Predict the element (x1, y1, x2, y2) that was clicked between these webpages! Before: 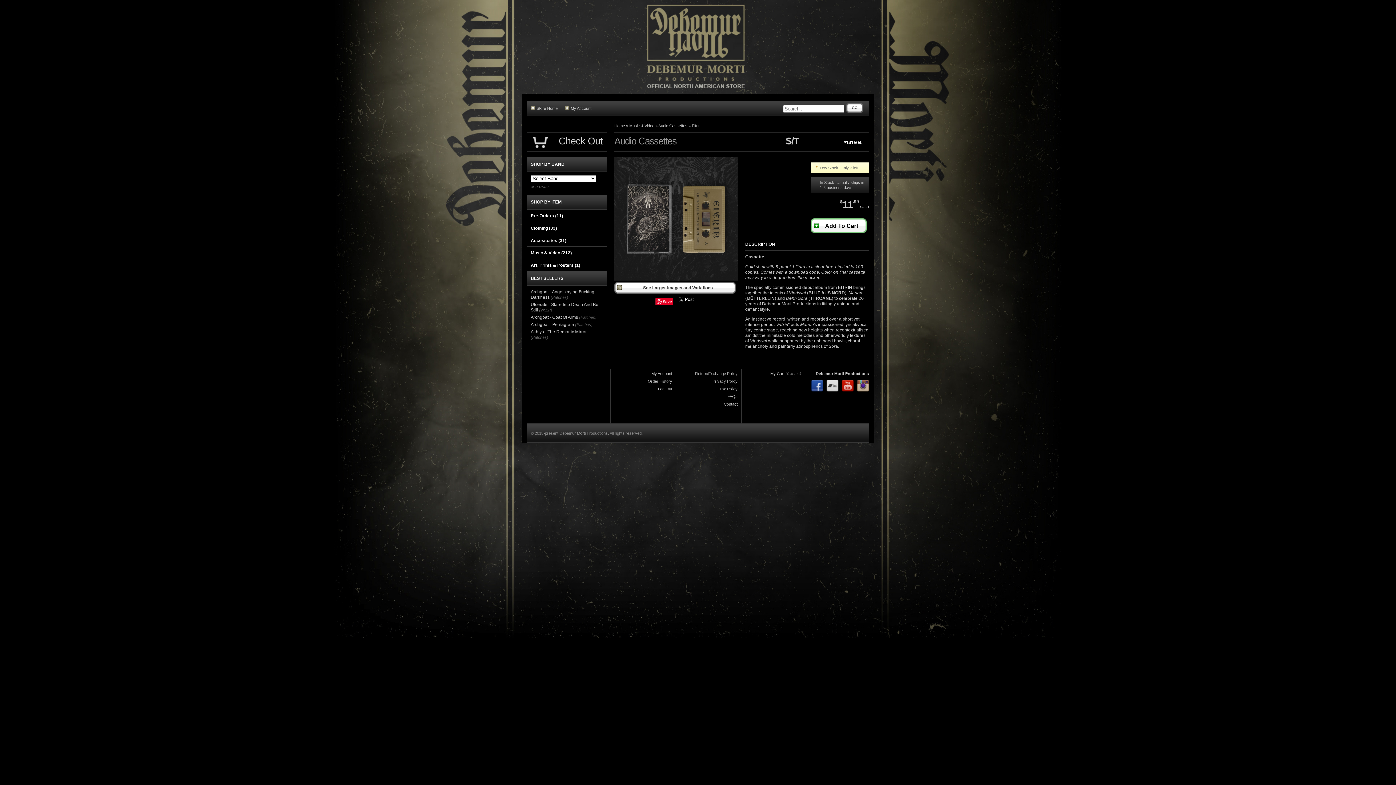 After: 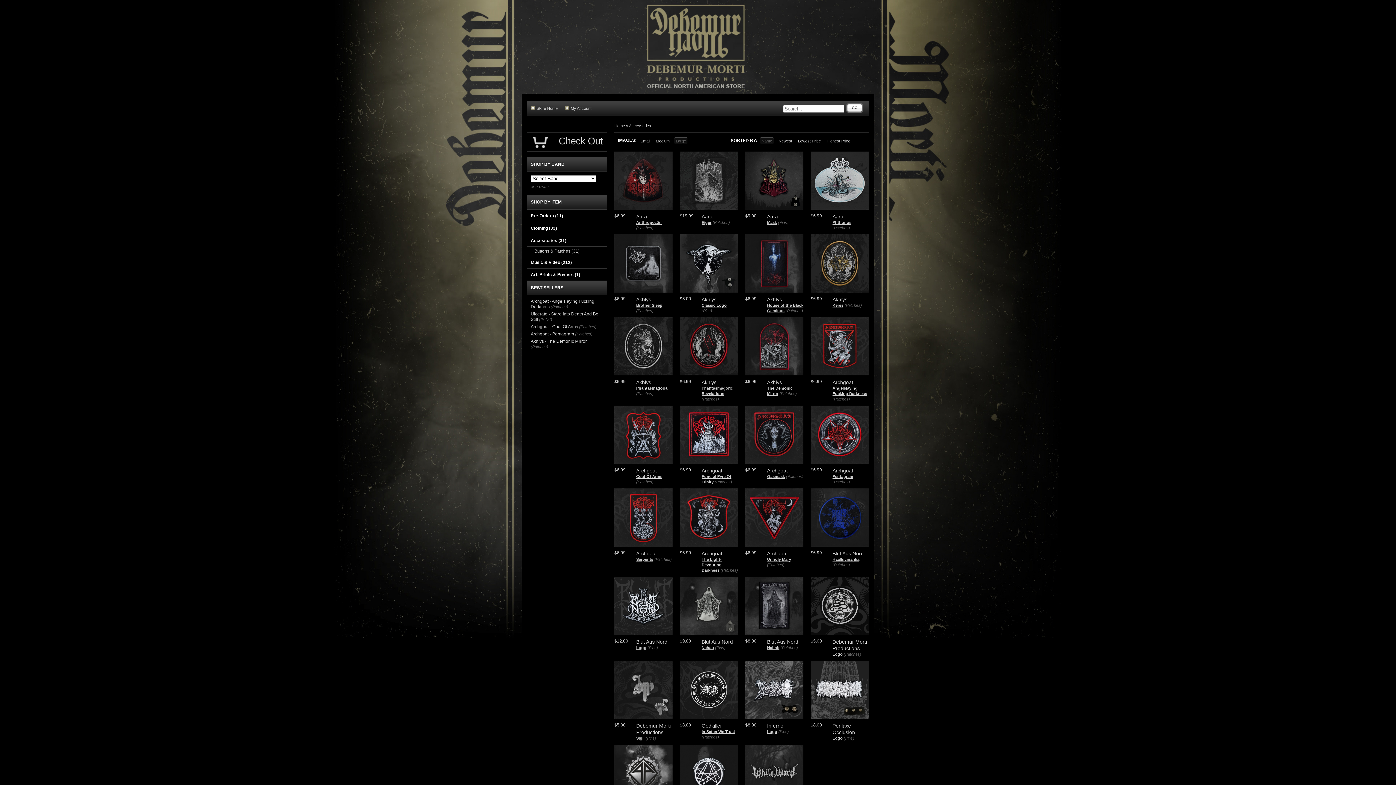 Action: bbox: (530, 238, 566, 243) label: Accessories (31)